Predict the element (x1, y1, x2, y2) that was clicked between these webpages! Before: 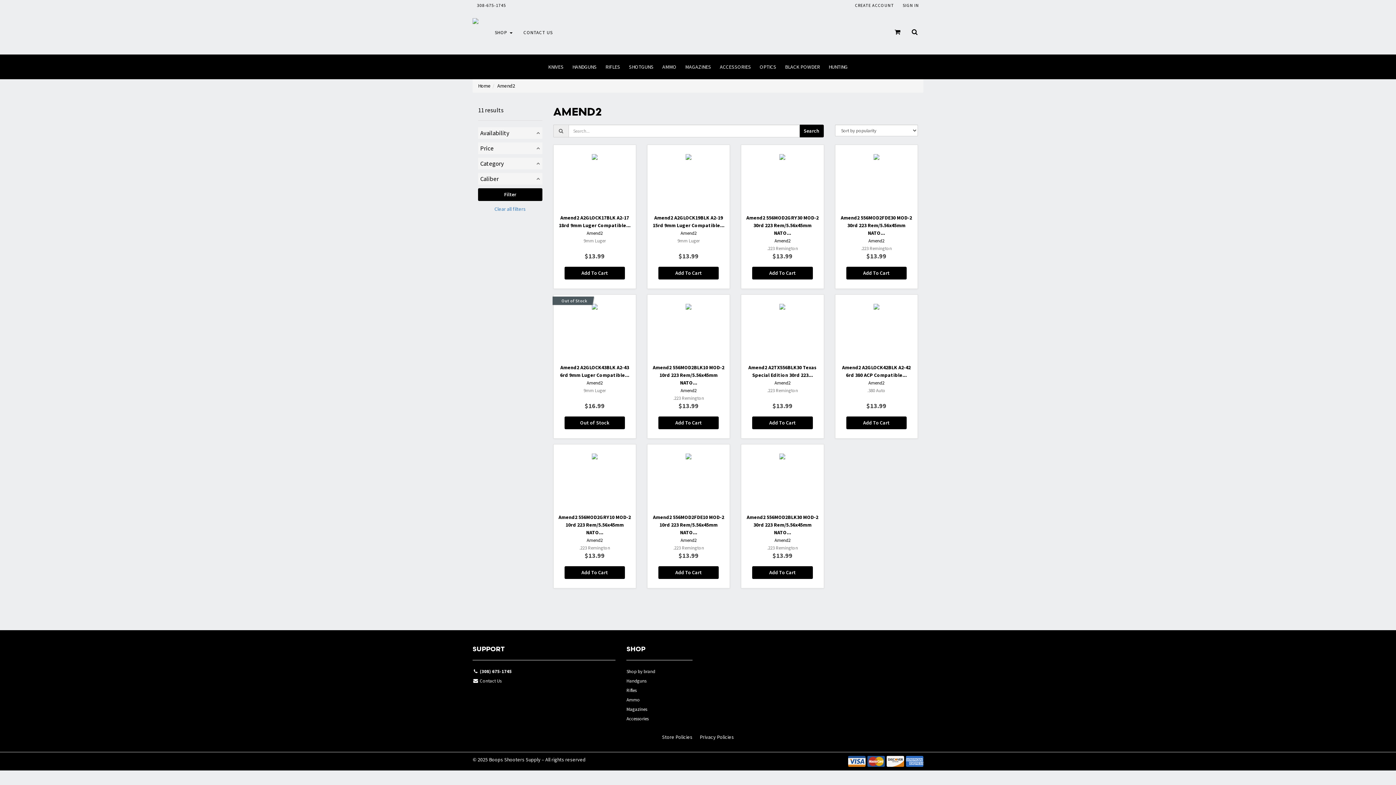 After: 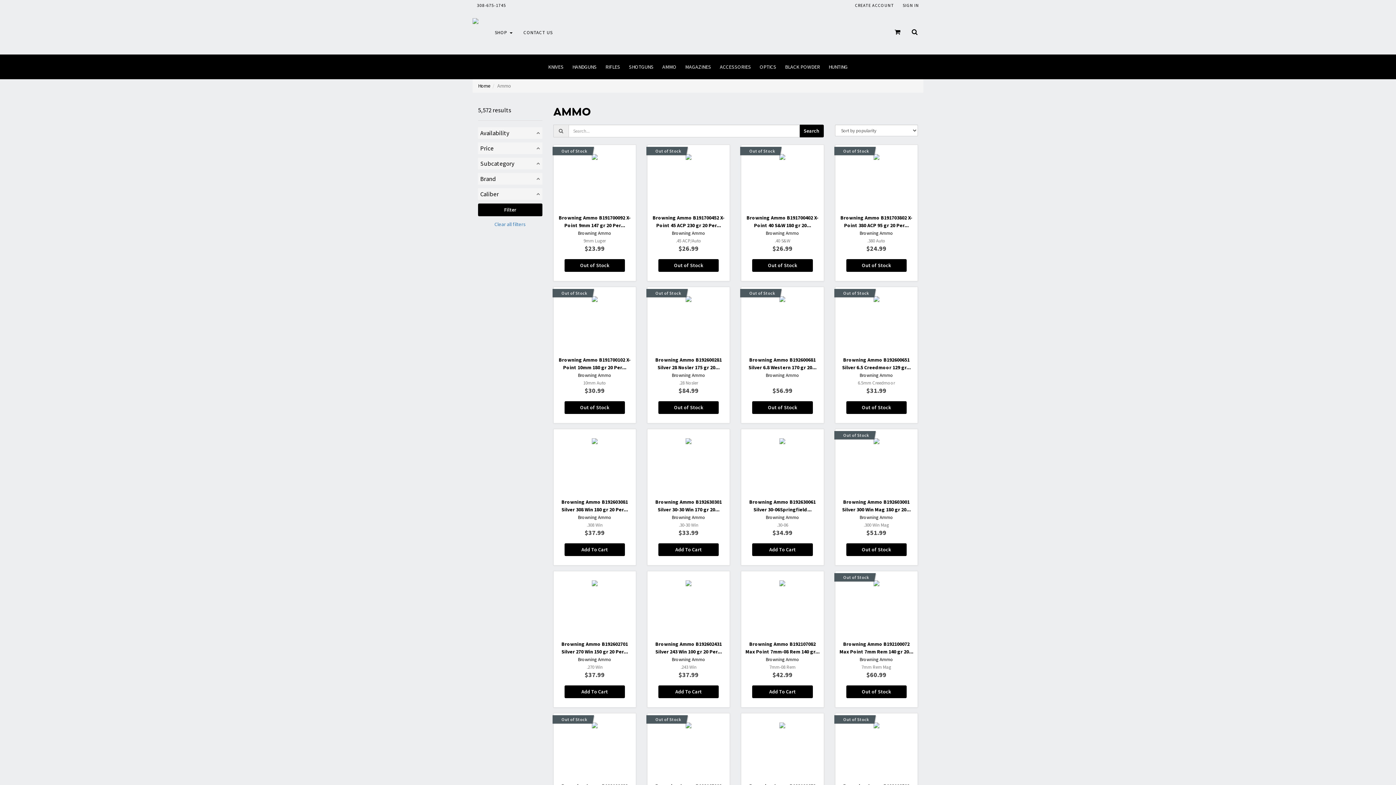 Action: label: AMMO bbox: (658, 54, 681, 79)